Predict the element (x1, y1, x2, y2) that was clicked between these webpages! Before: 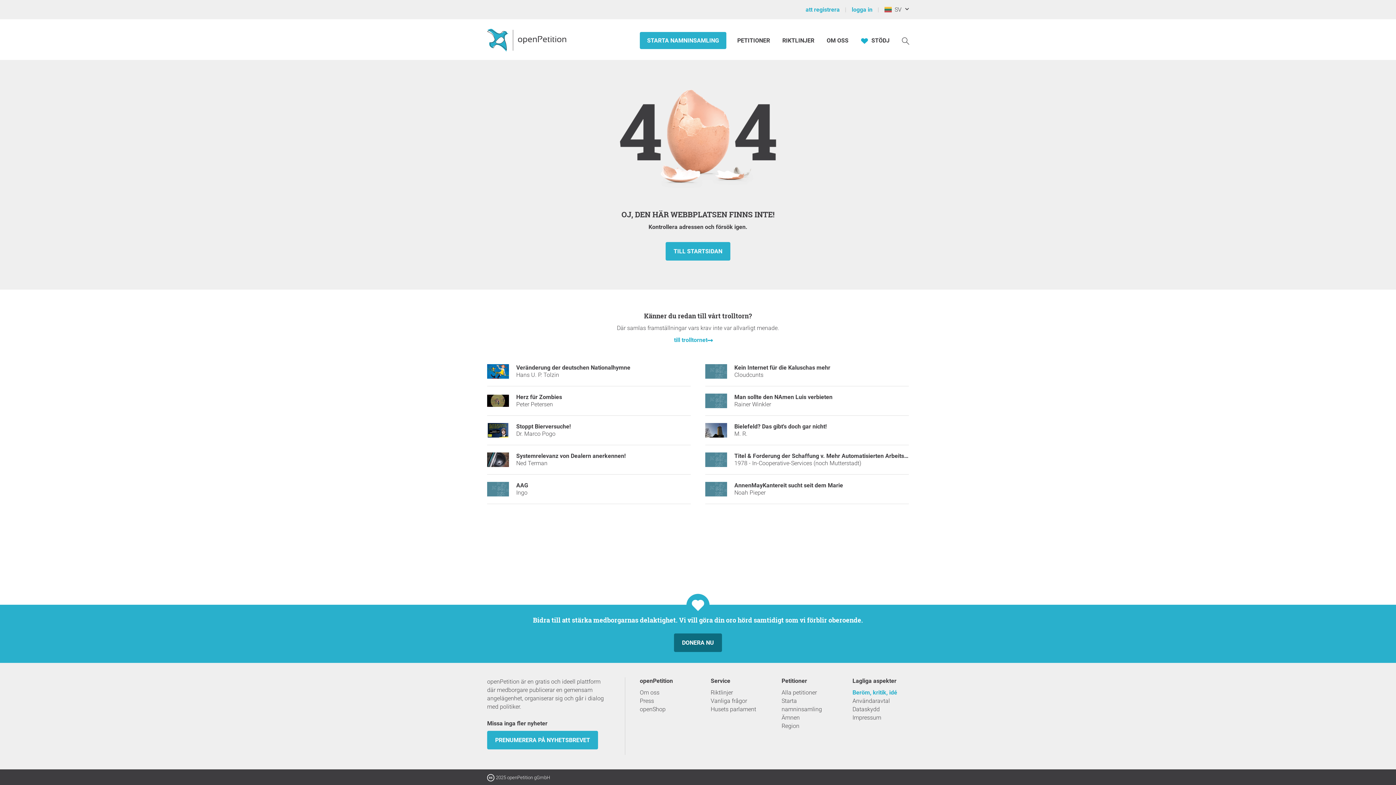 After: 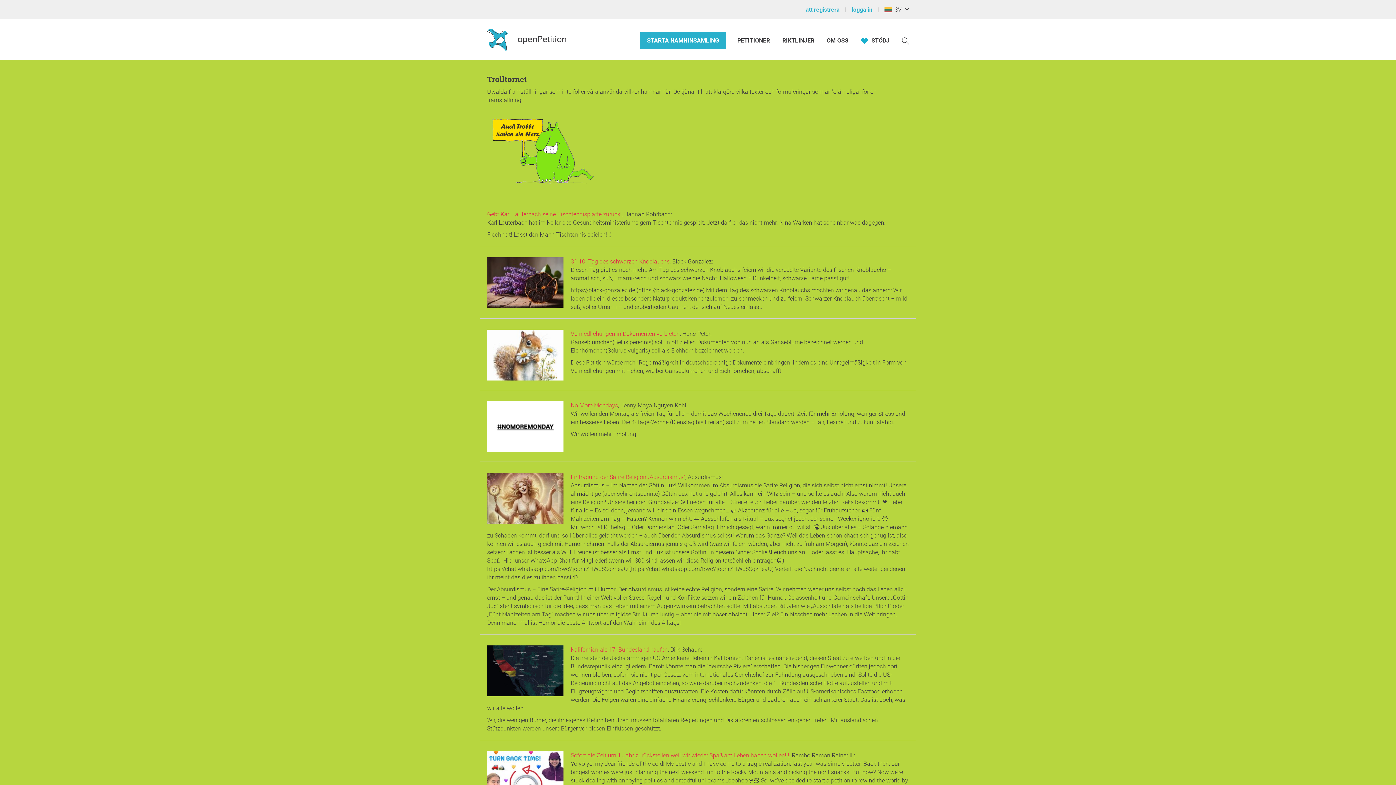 Action: label: till trolltornet bbox: (674, 336, 722, 343)